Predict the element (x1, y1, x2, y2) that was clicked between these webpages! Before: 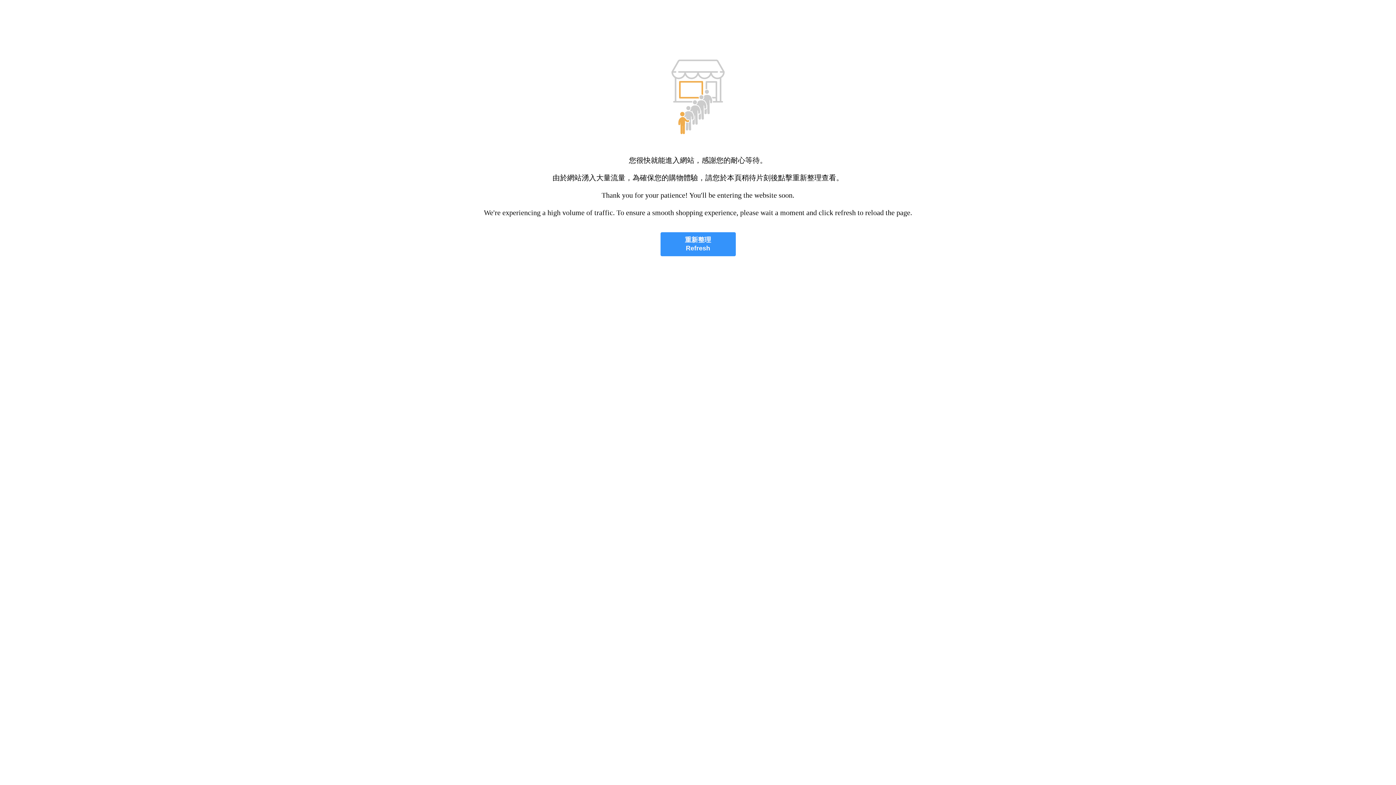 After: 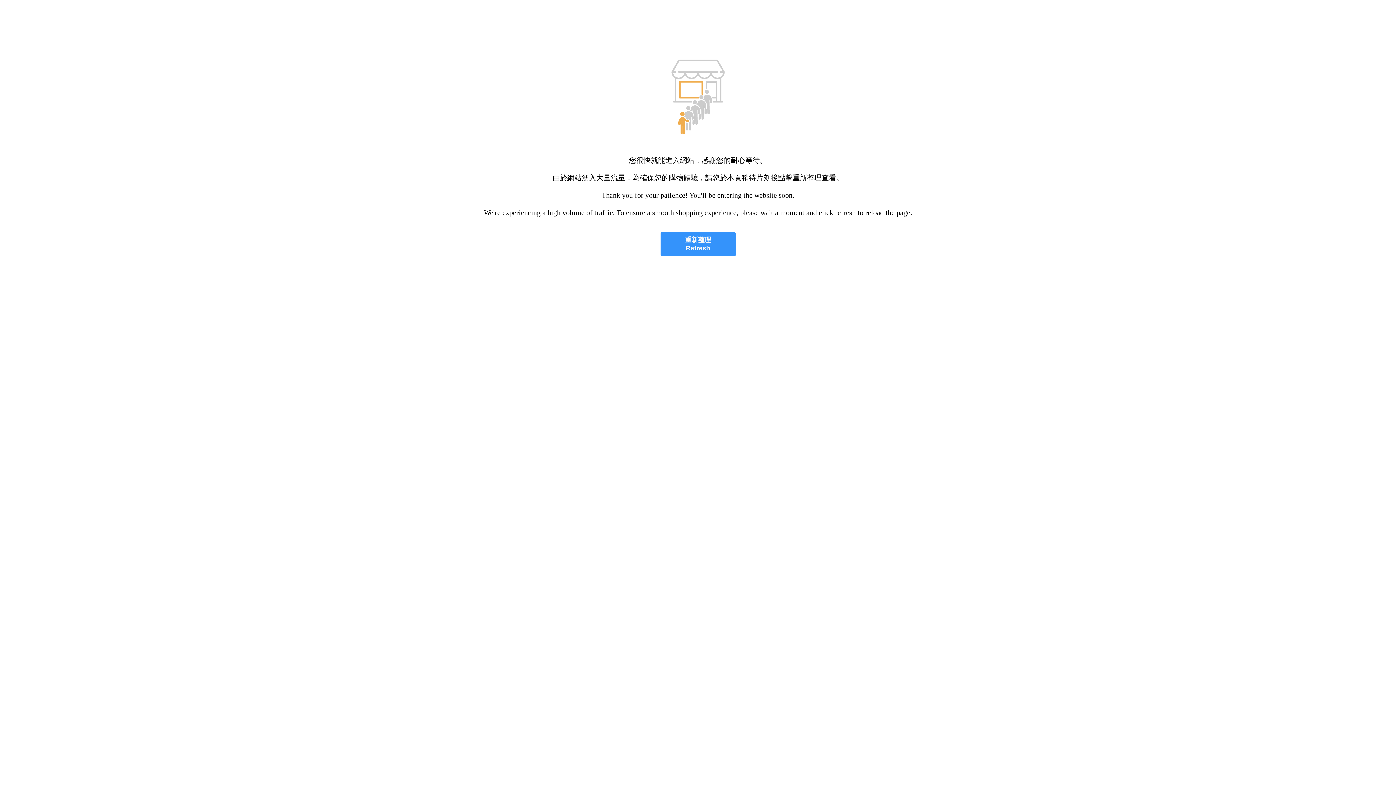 Action: label: 重新整理
Refresh bbox: (660, 232, 735, 256)